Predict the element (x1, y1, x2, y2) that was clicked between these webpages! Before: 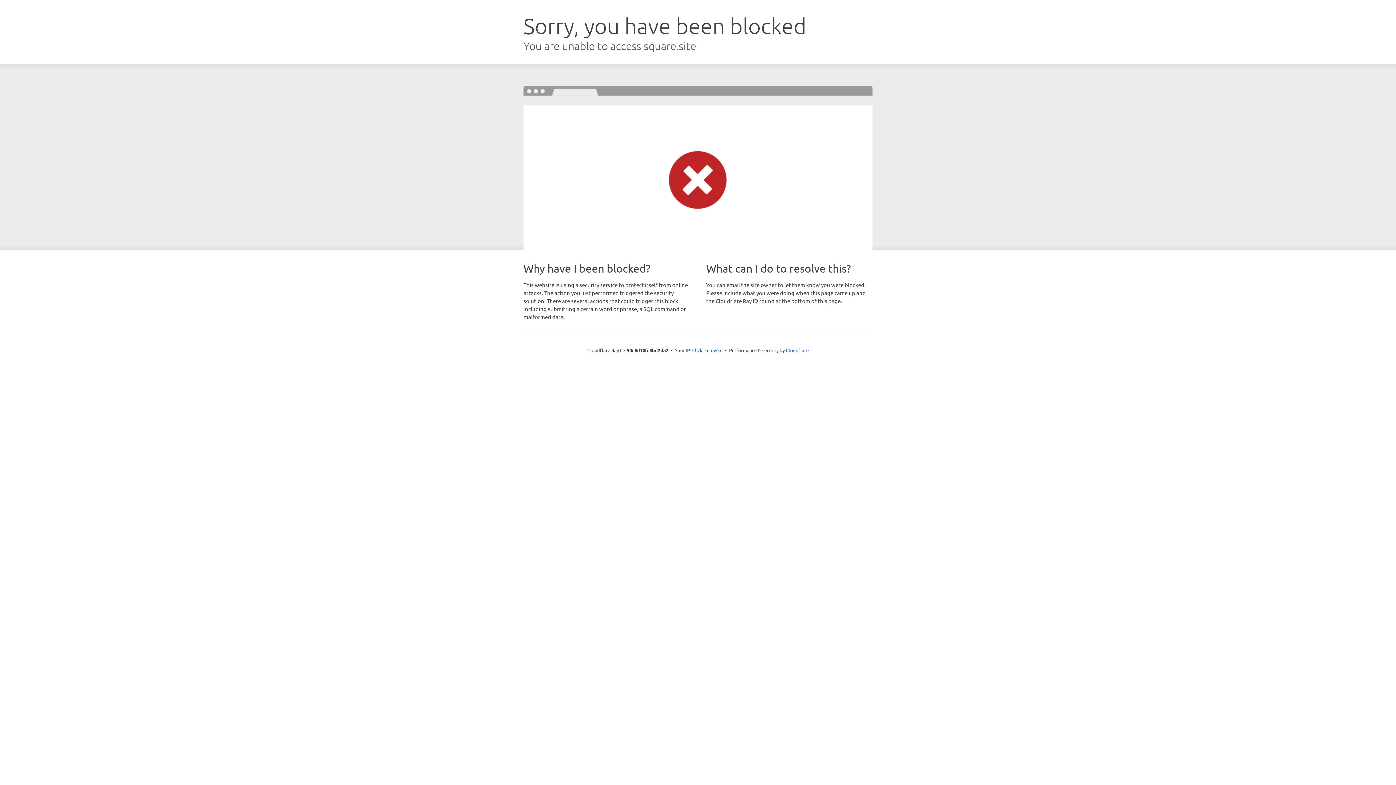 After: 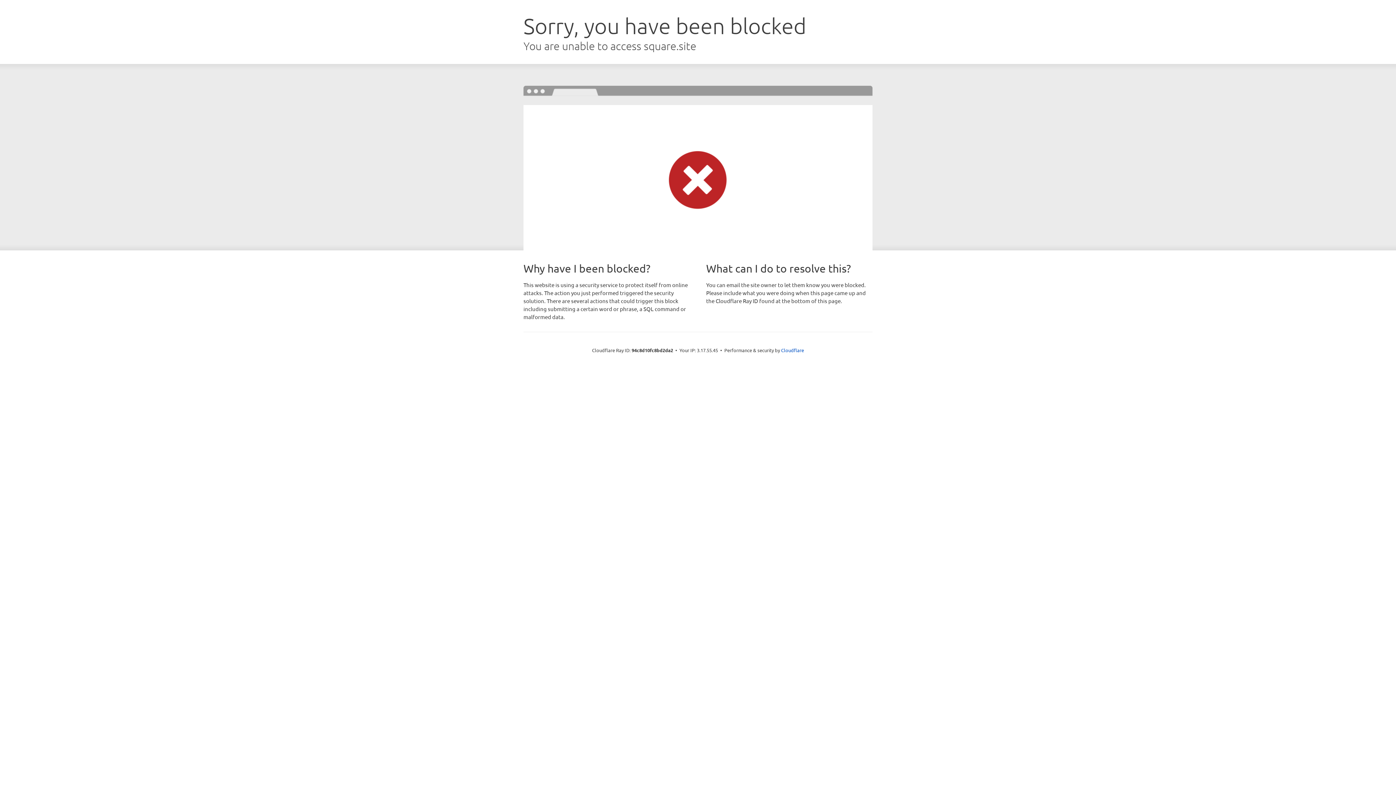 Action: bbox: (692, 346, 722, 353) label: Click to reveal